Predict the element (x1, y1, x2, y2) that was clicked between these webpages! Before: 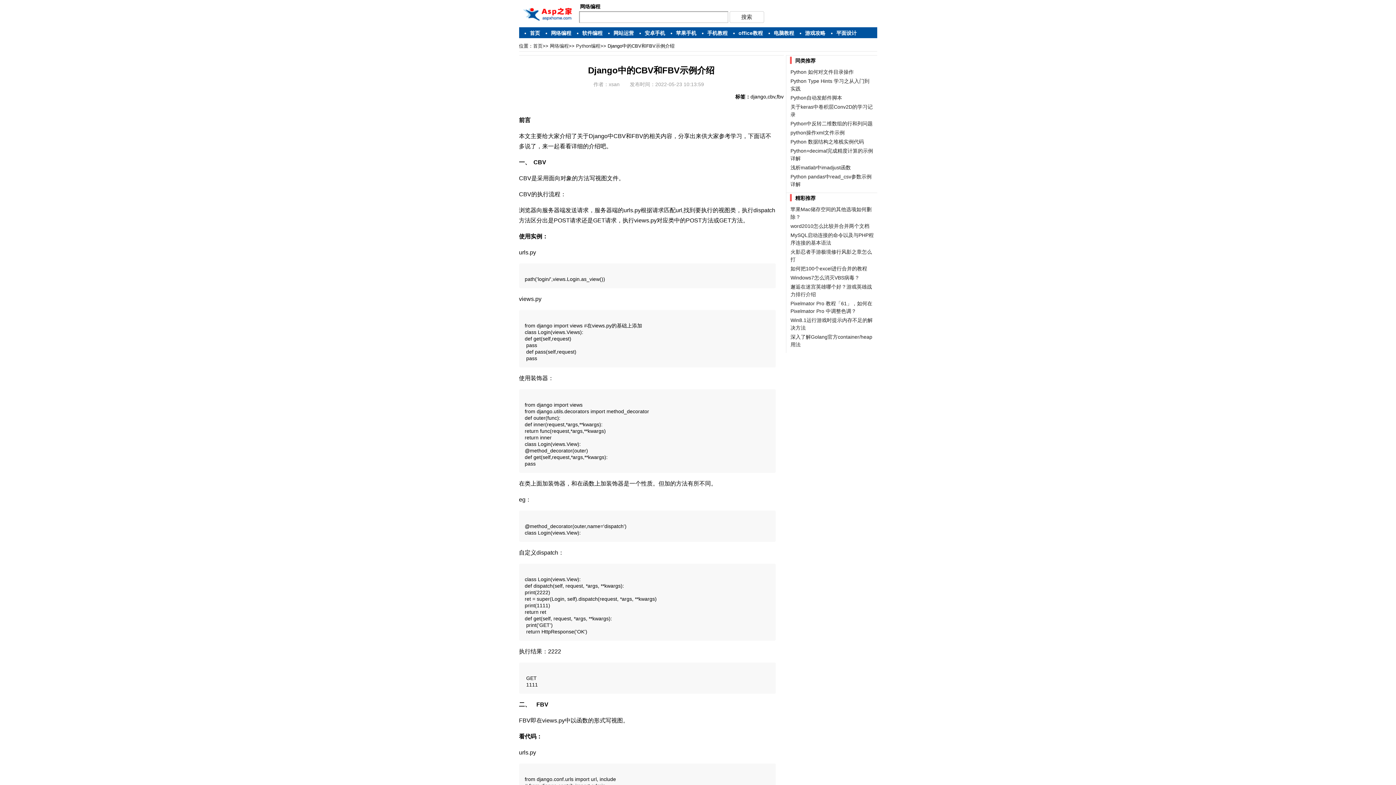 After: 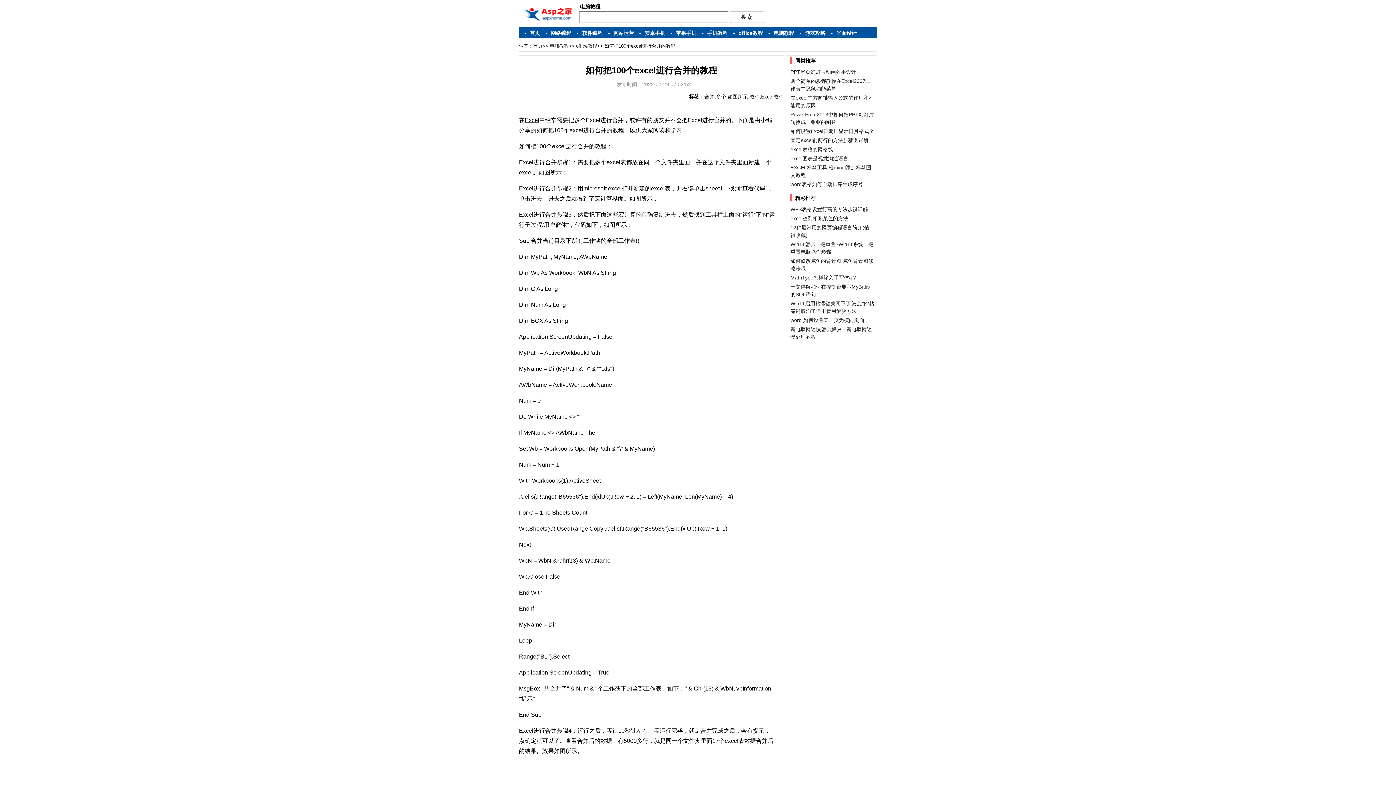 Action: label: 如何把100个excel进行合并的教程 bbox: (790, 265, 867, 271)